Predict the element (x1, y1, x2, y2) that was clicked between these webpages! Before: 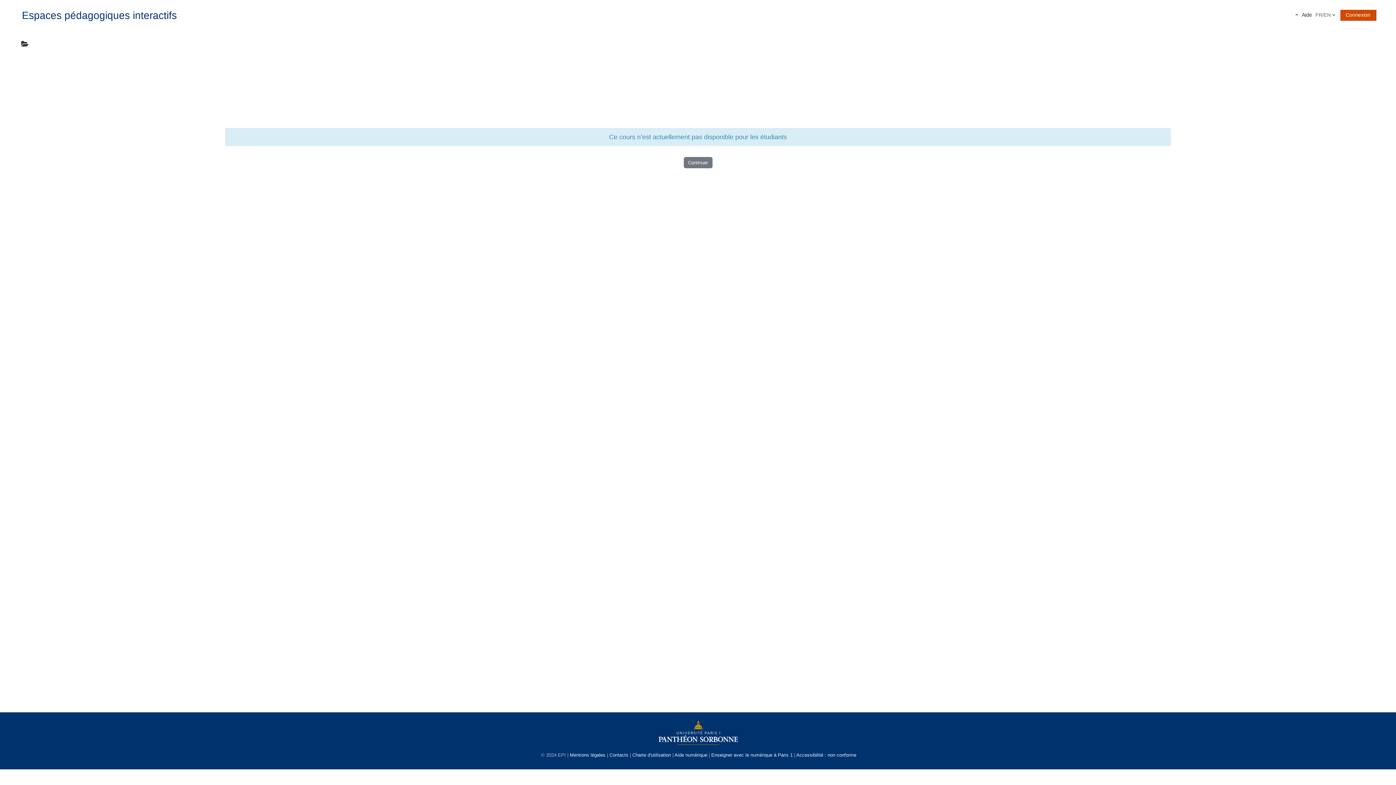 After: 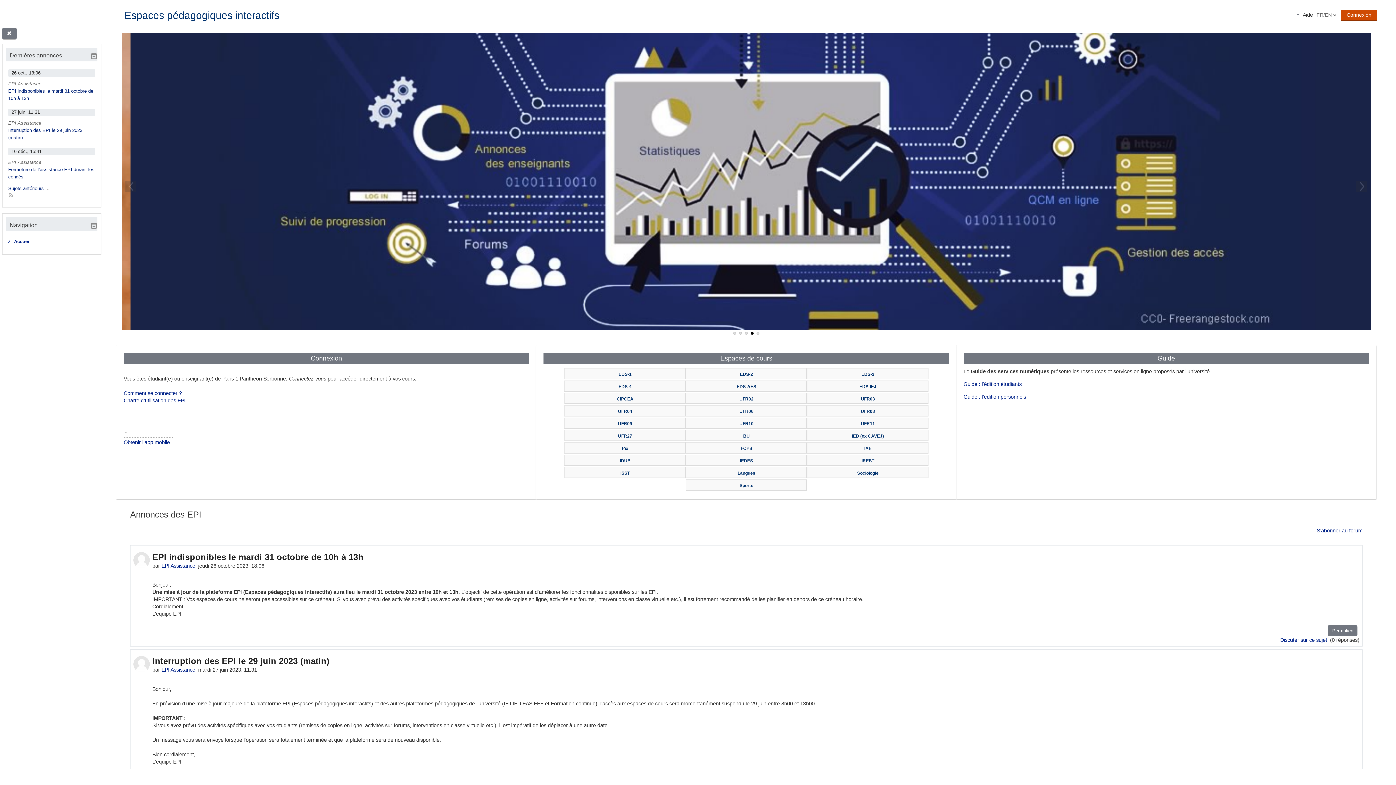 Action: label: Continuer bbox: (683, 157, 712, 168)